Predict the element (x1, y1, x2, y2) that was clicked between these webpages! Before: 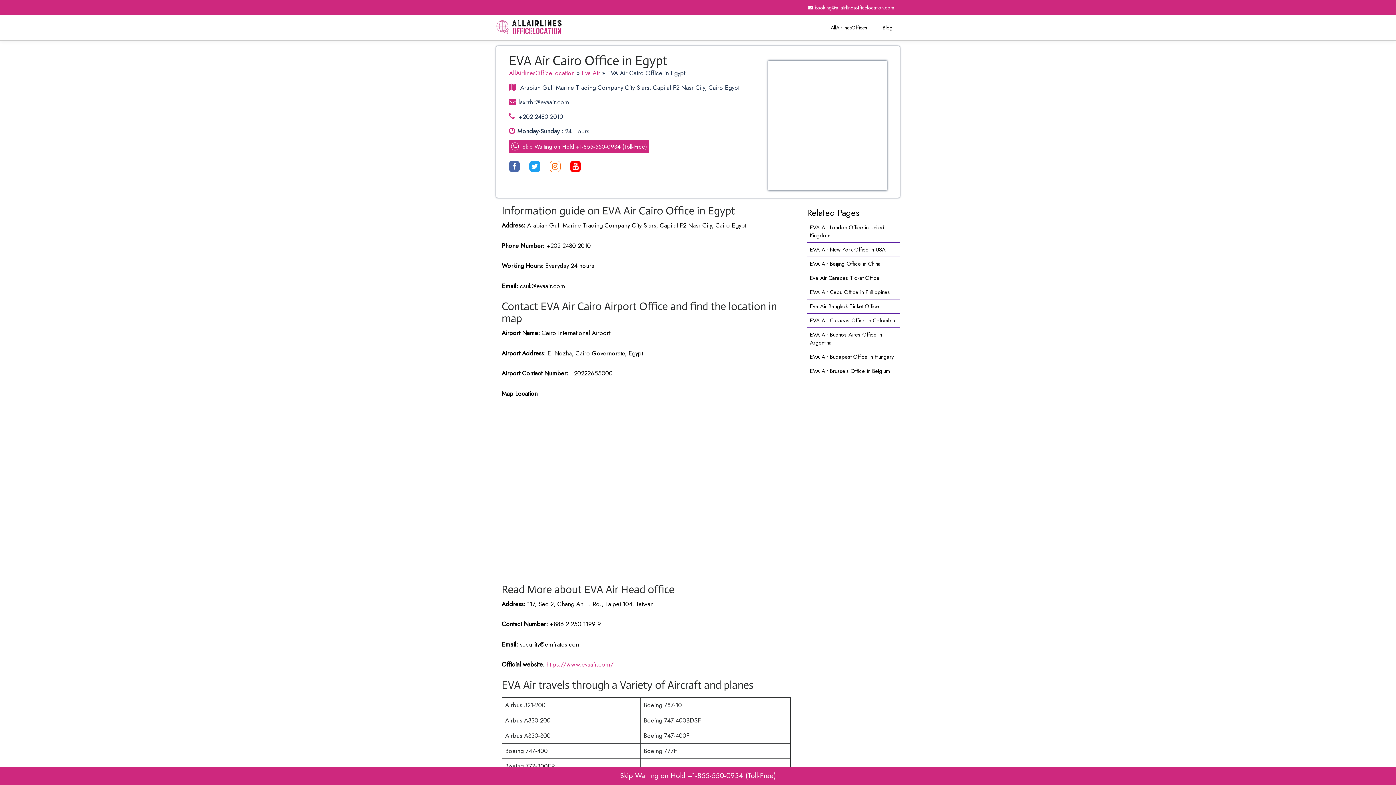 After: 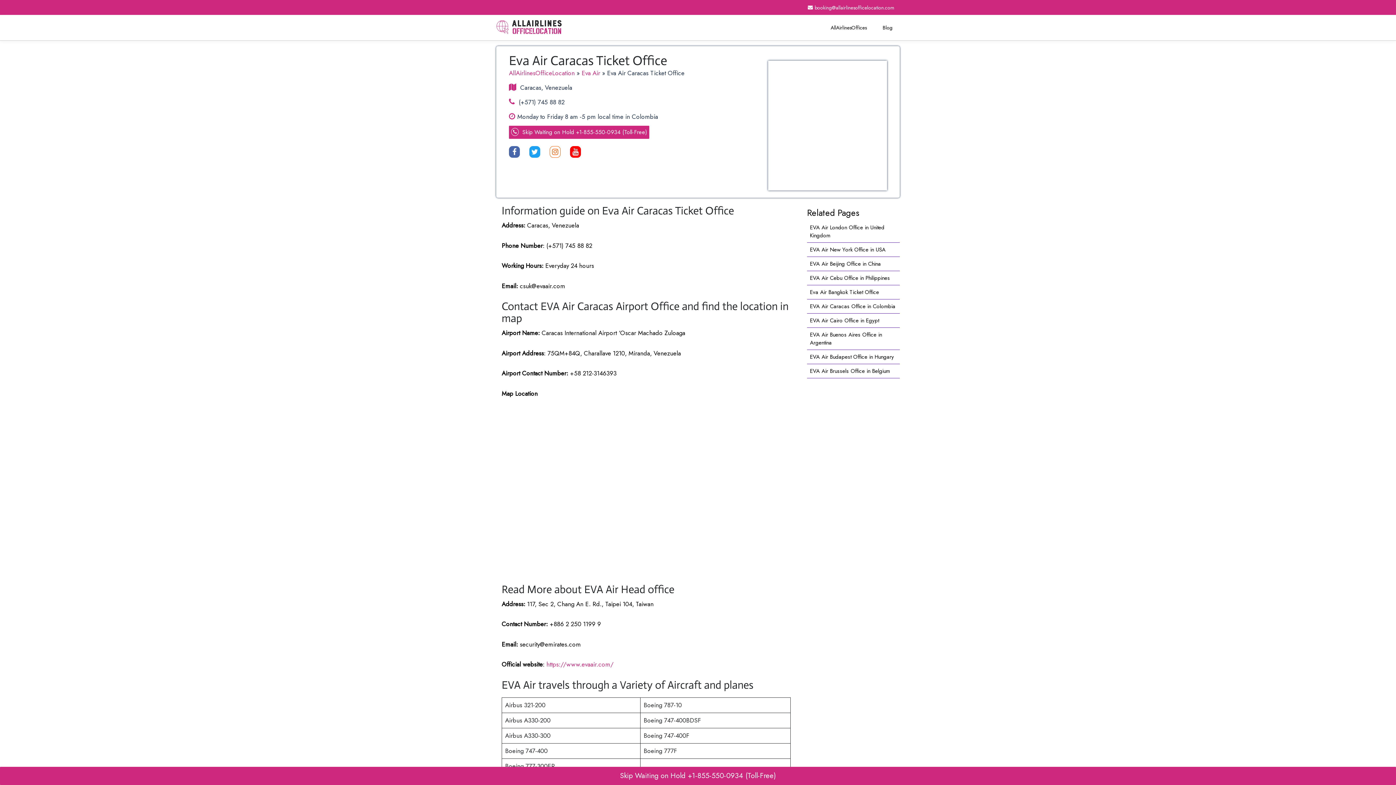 Action: bbox: (810, 274, 879, 282) label: Eva Air Caracas Ticket Office